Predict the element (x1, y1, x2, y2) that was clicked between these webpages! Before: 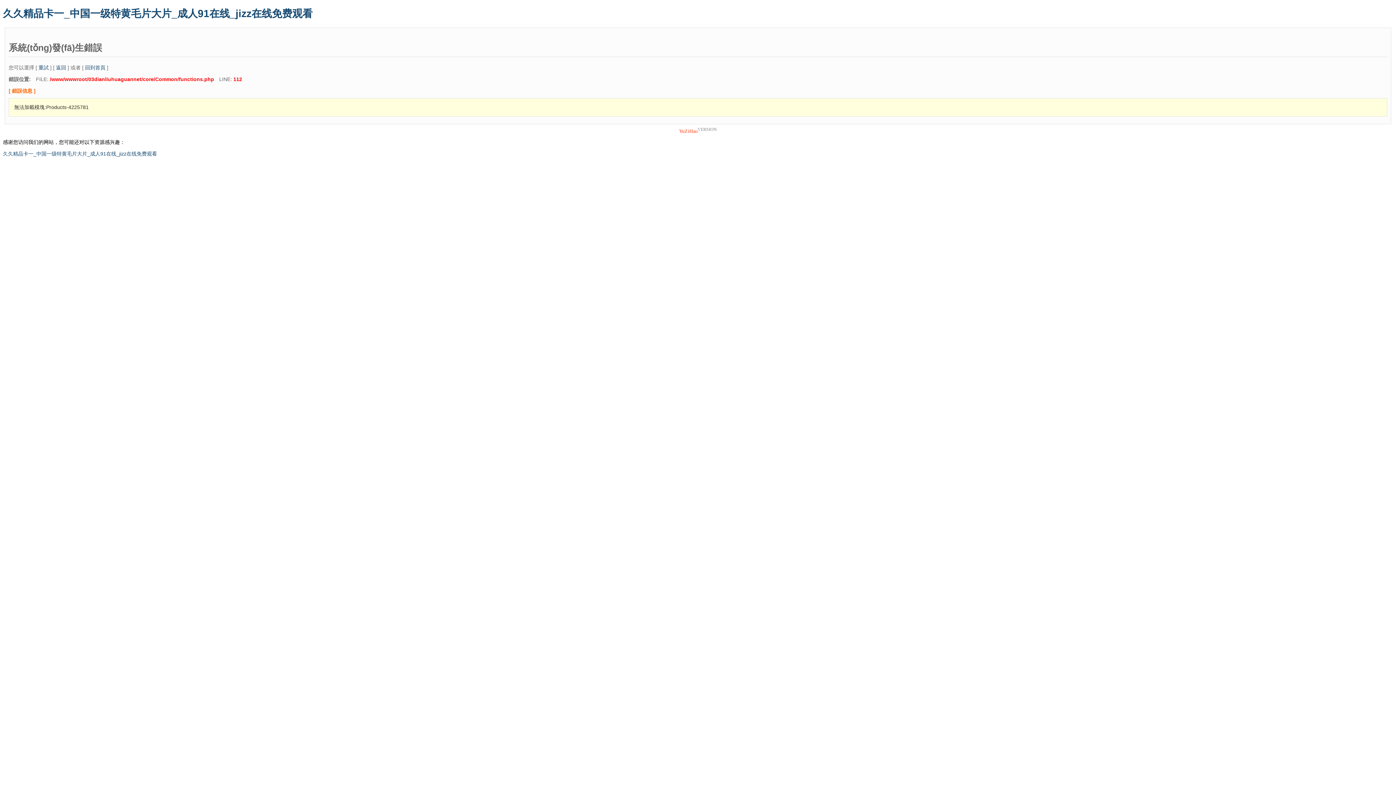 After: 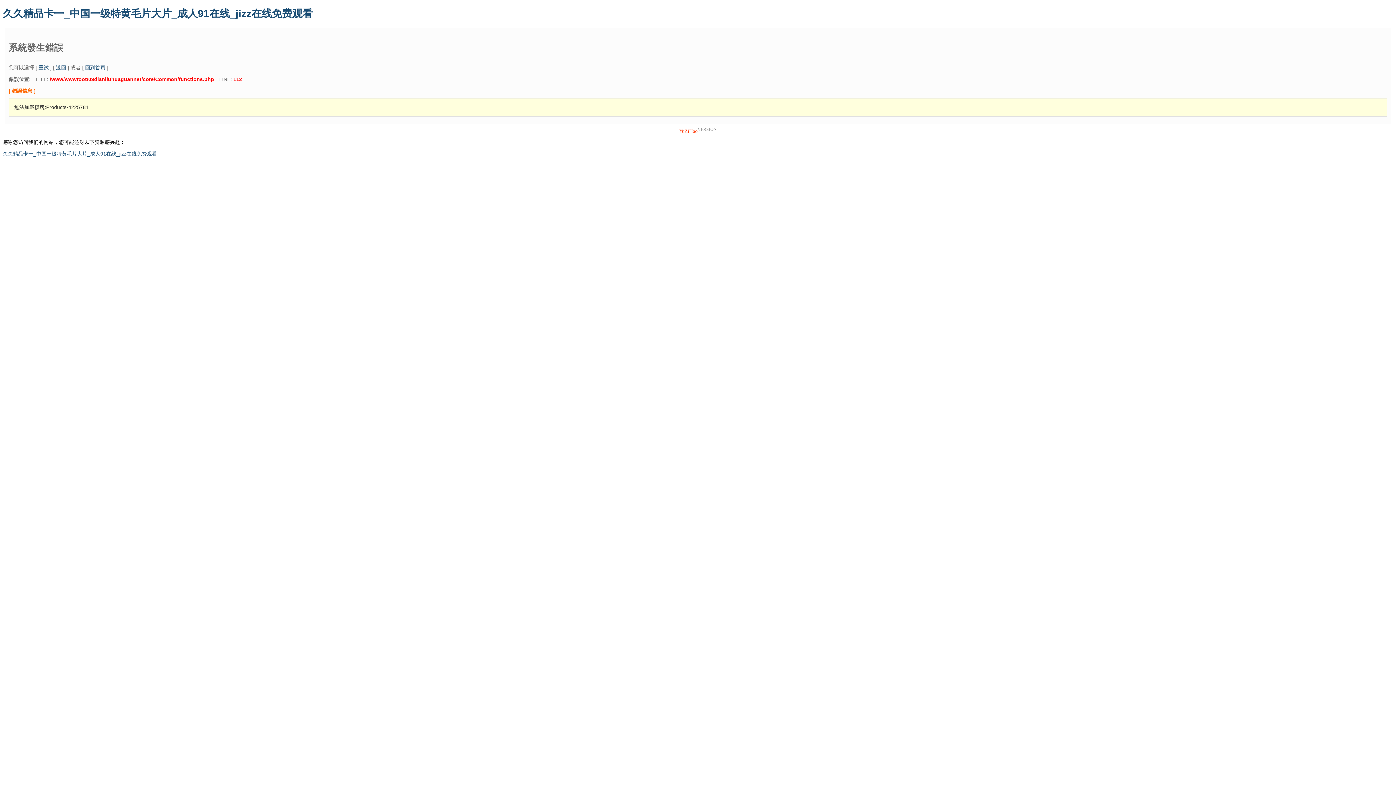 Action: bbox: (85, 64, 105, 70) label: 回到首頁